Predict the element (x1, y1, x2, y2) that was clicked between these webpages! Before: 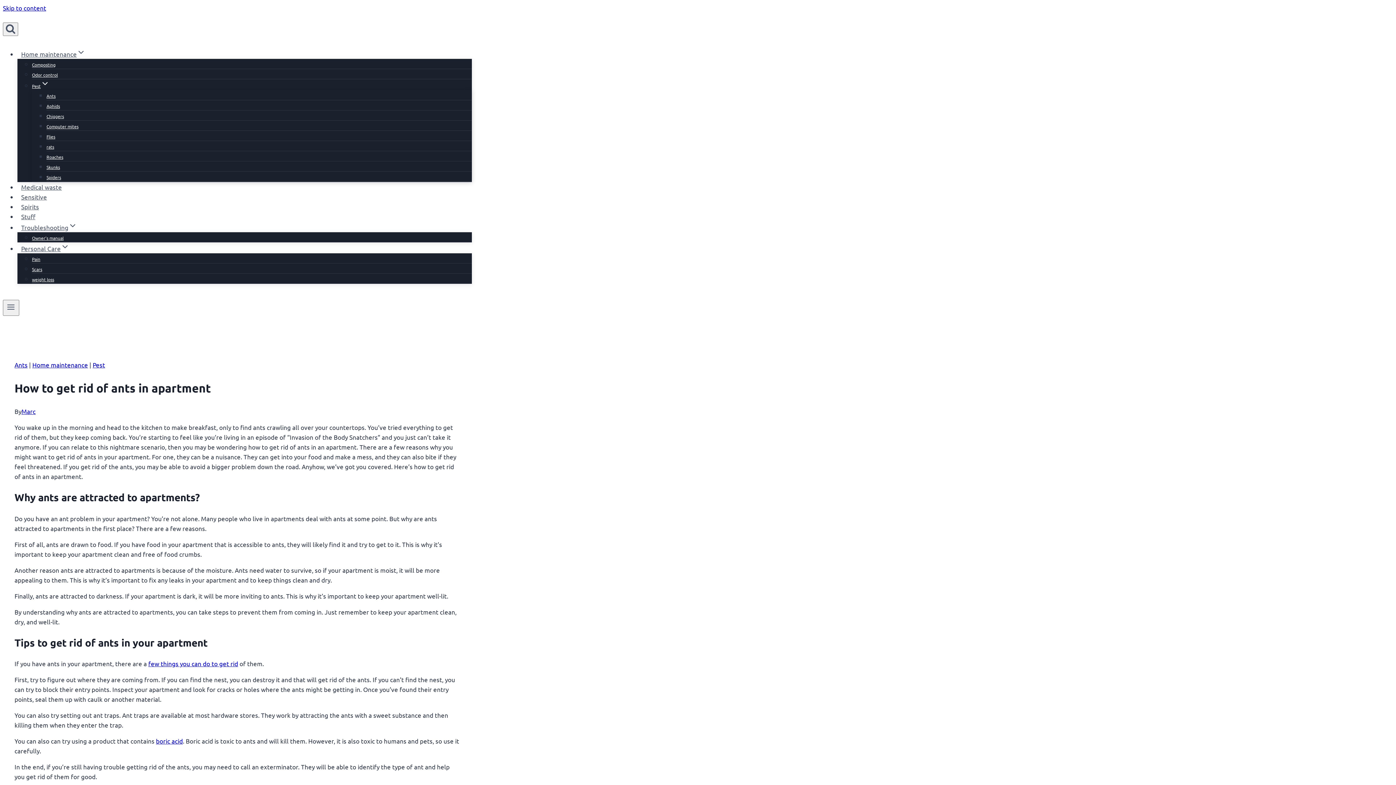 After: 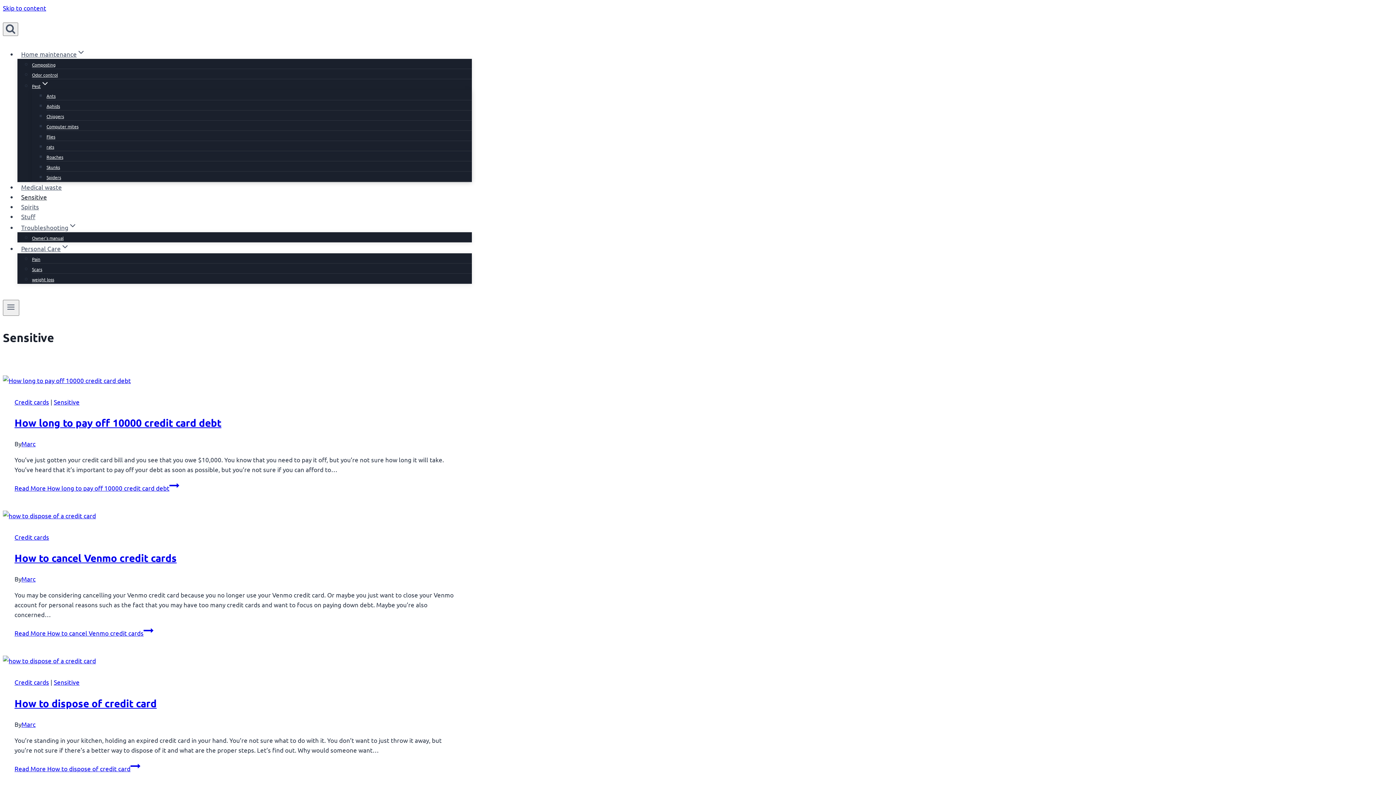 Action: bbox: (17, 189, 50, 204) label: Sensitive